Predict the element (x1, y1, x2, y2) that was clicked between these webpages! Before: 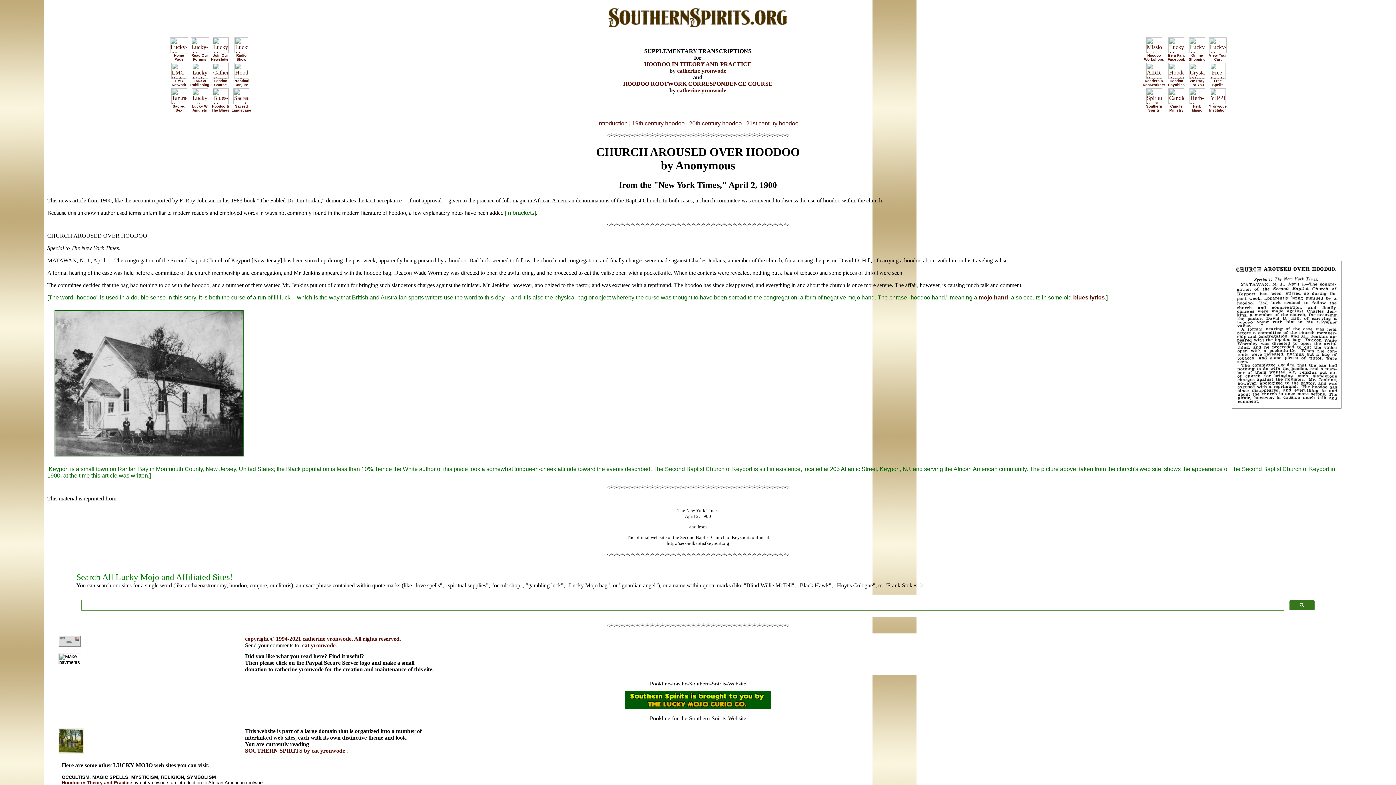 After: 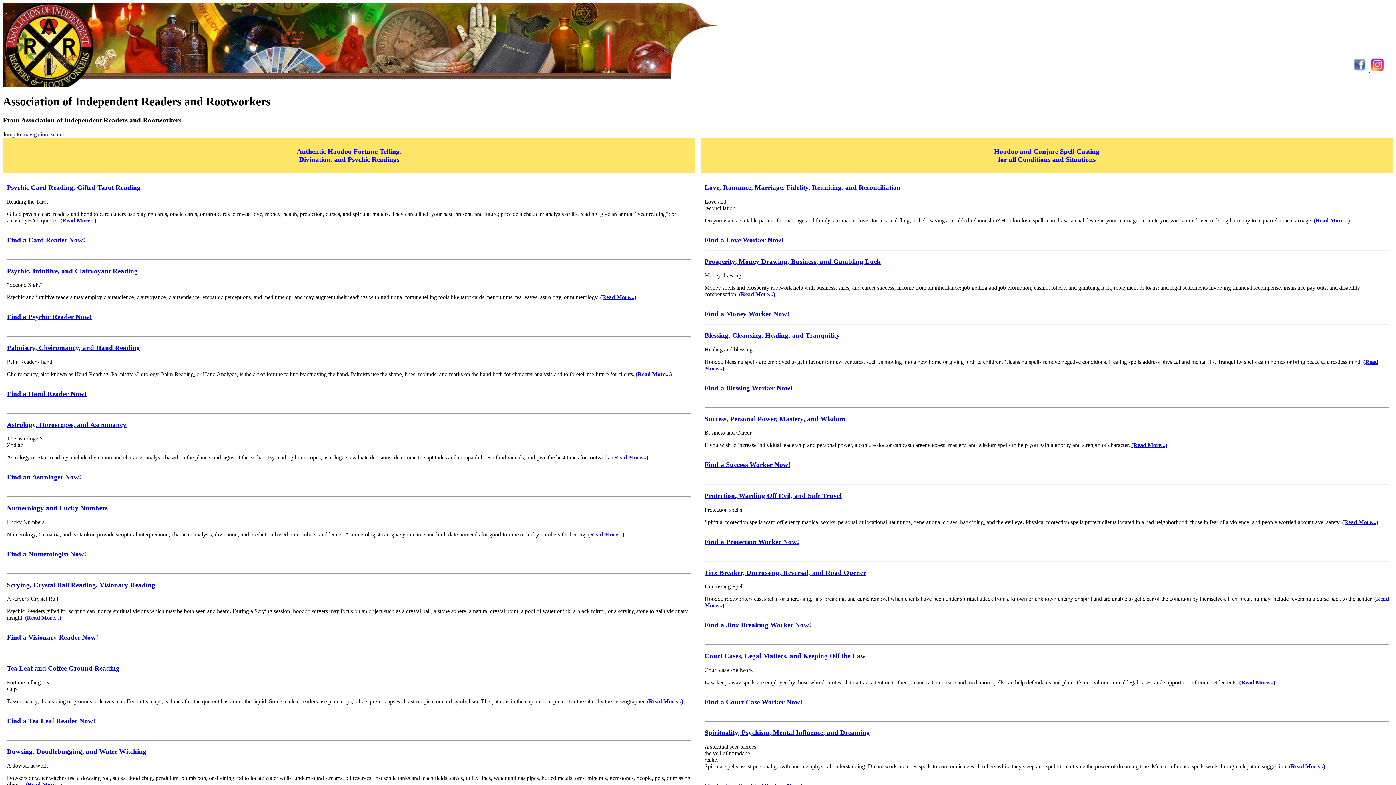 Action: bbox: (1146, 73, 1162, 80)